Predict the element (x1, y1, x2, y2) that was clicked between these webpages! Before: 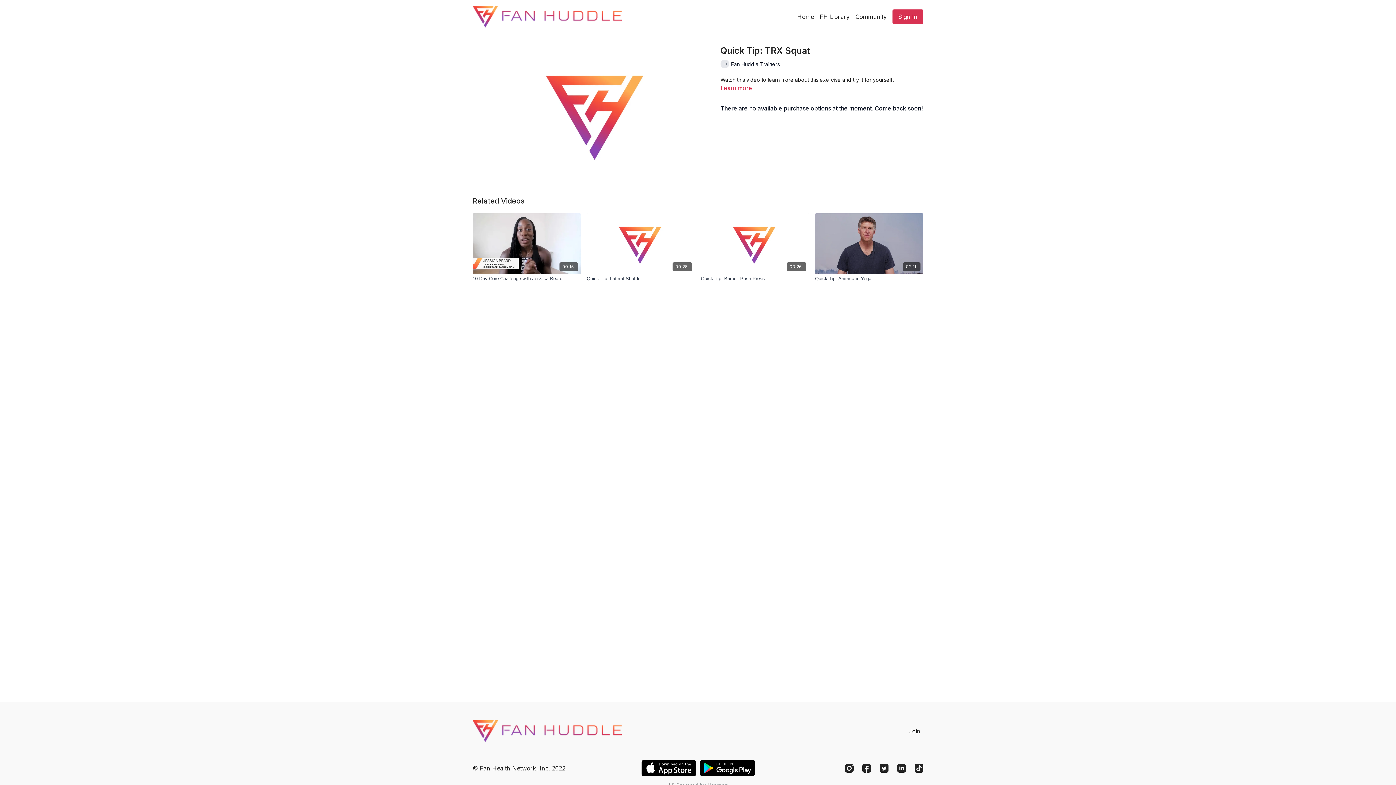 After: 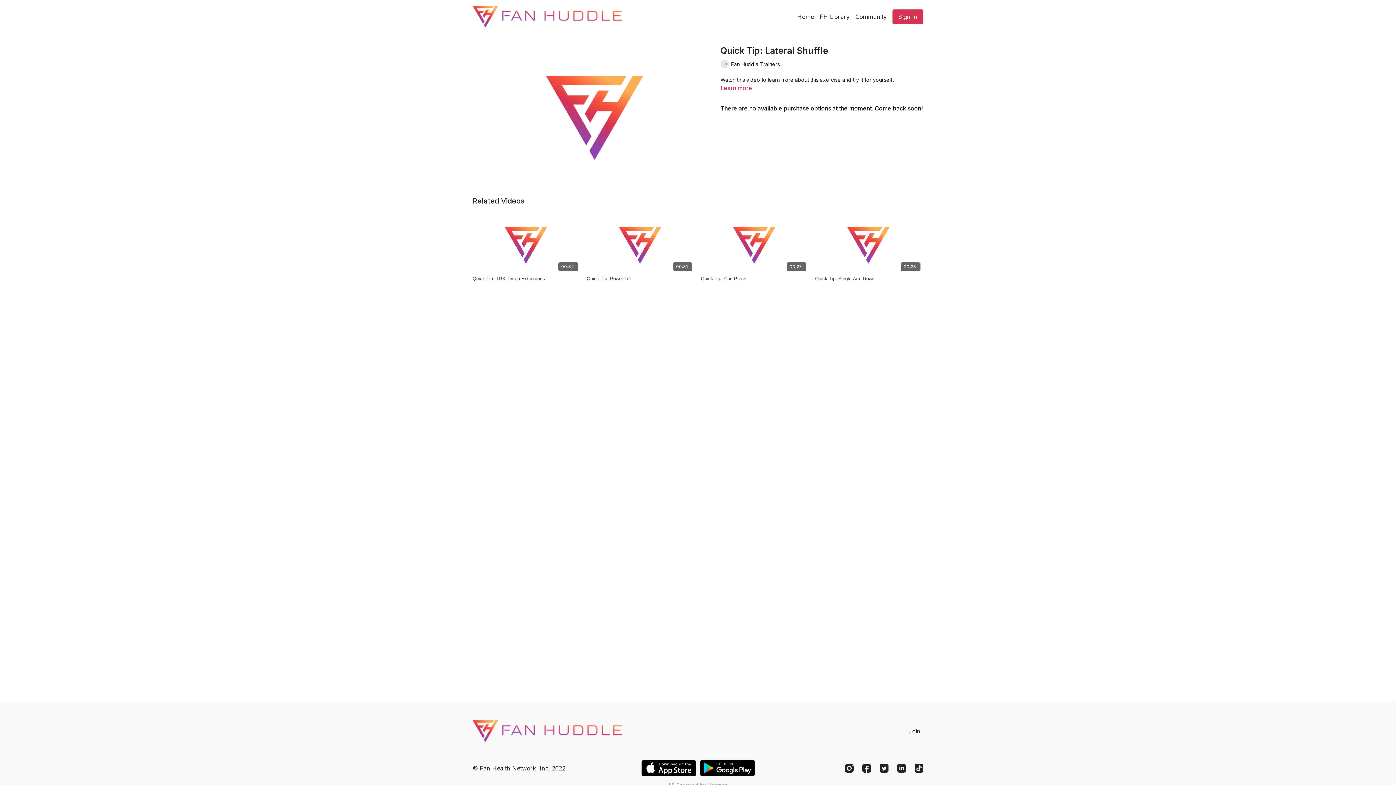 Action: bbox: (586, 213, 695, 274) label: 00:26